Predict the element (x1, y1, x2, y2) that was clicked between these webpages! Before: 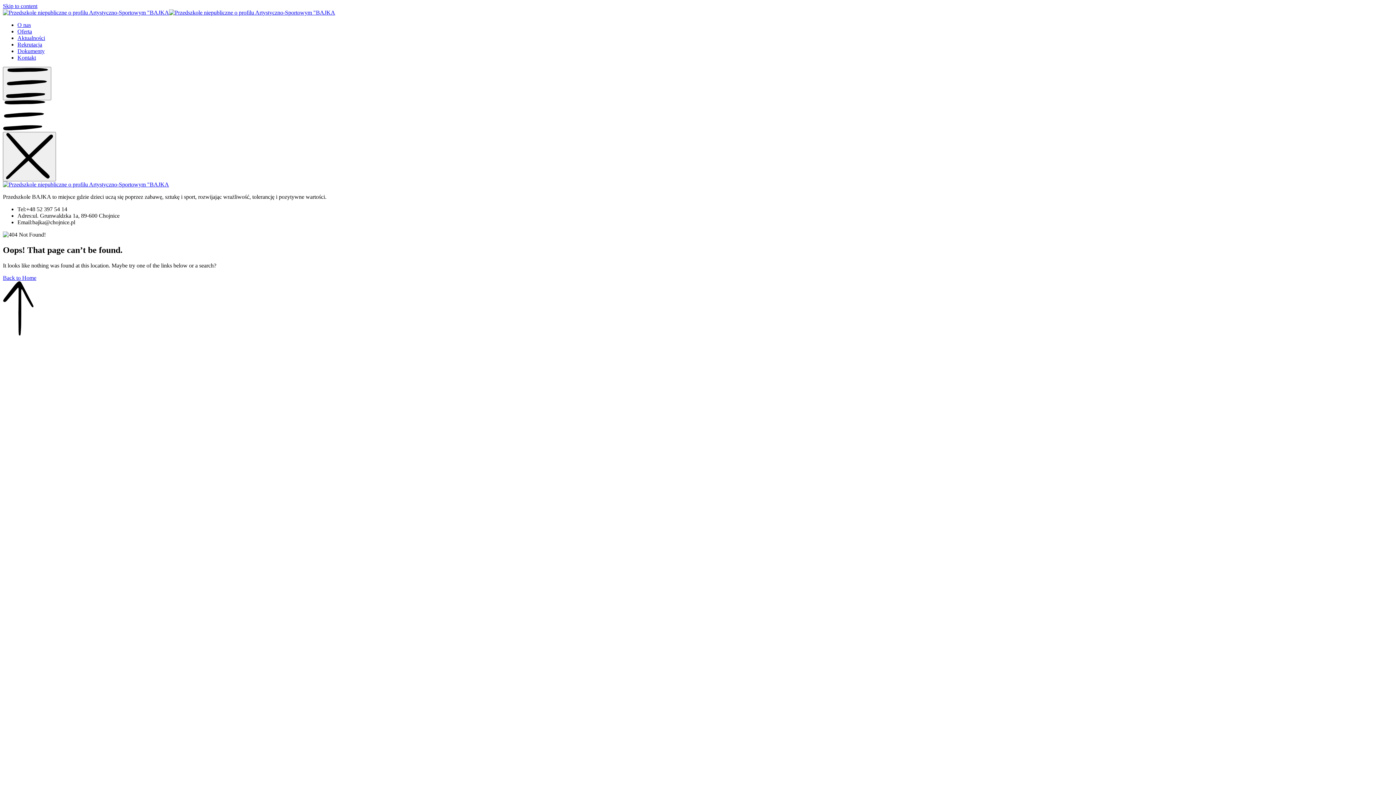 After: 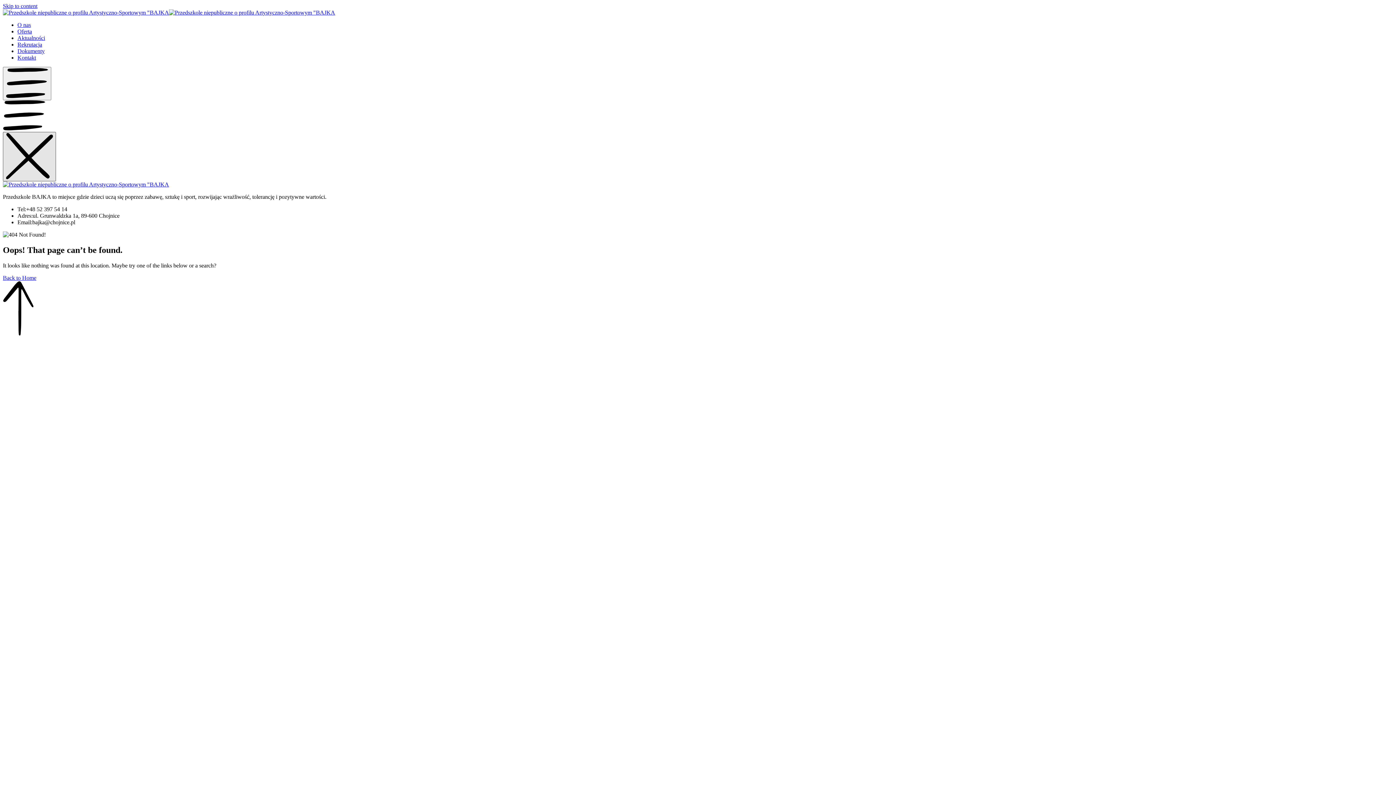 Action: bbox: (2, 132, 56, 181)